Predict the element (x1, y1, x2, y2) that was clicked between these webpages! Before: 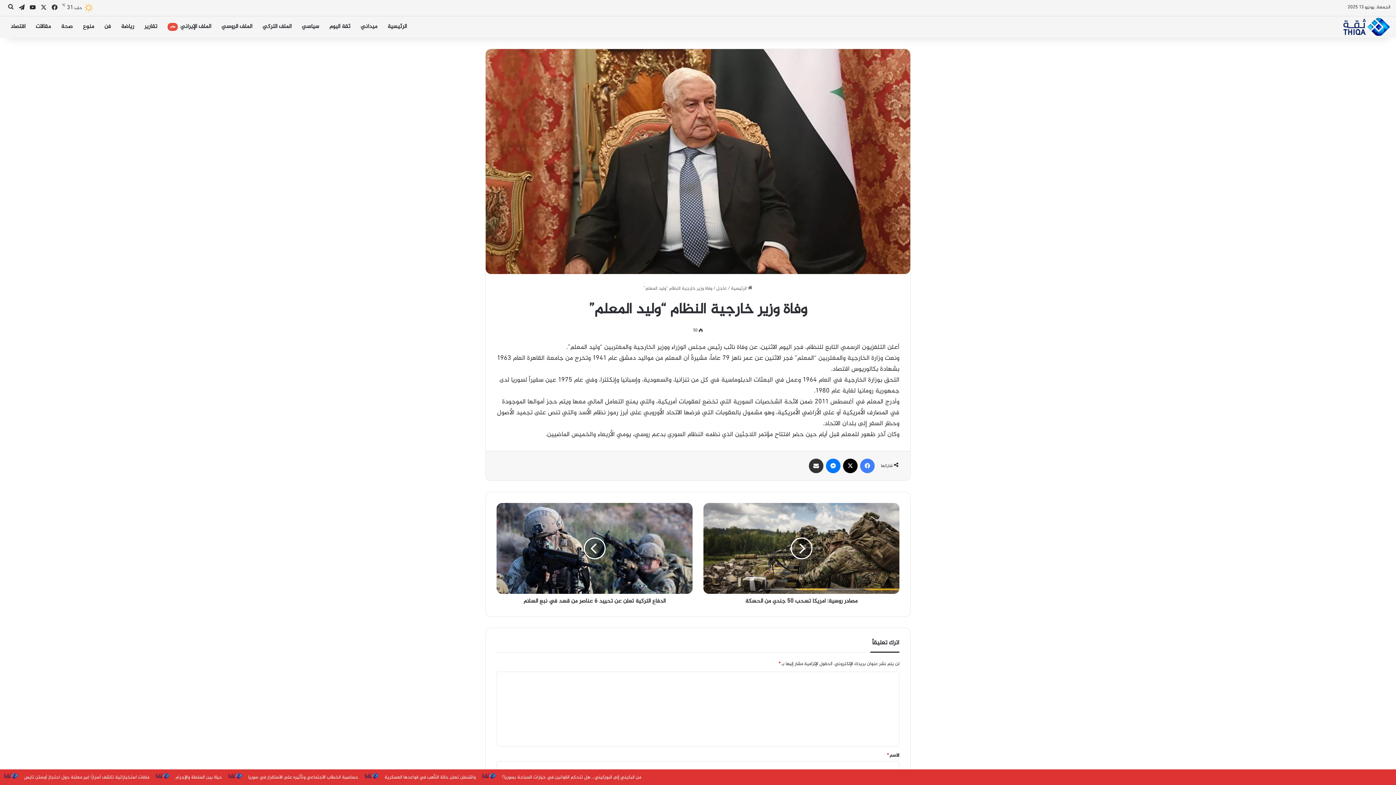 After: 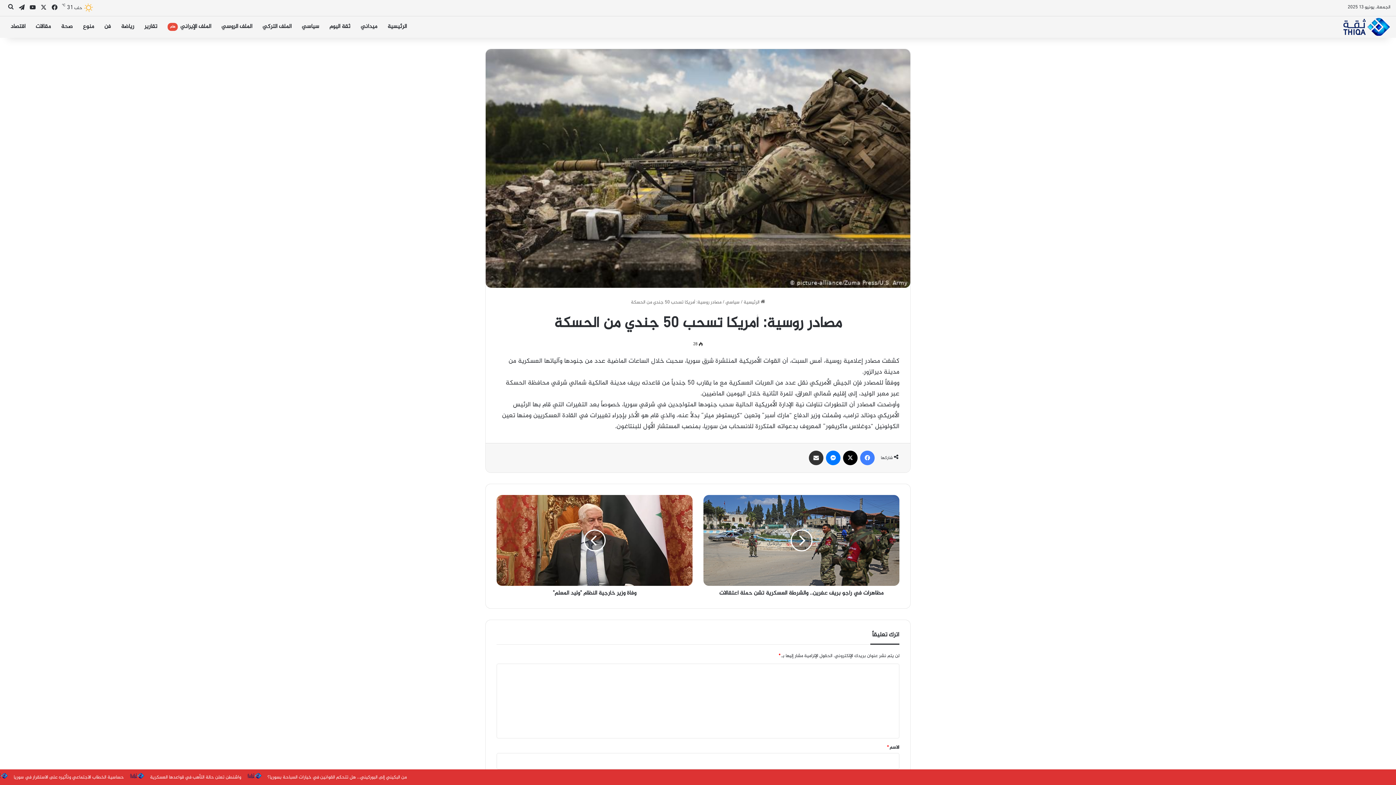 Action: label: مصادر روسية: أمريكا تسحب 50 جندي من الحسكة bbox: (703, 503, 899, 594)